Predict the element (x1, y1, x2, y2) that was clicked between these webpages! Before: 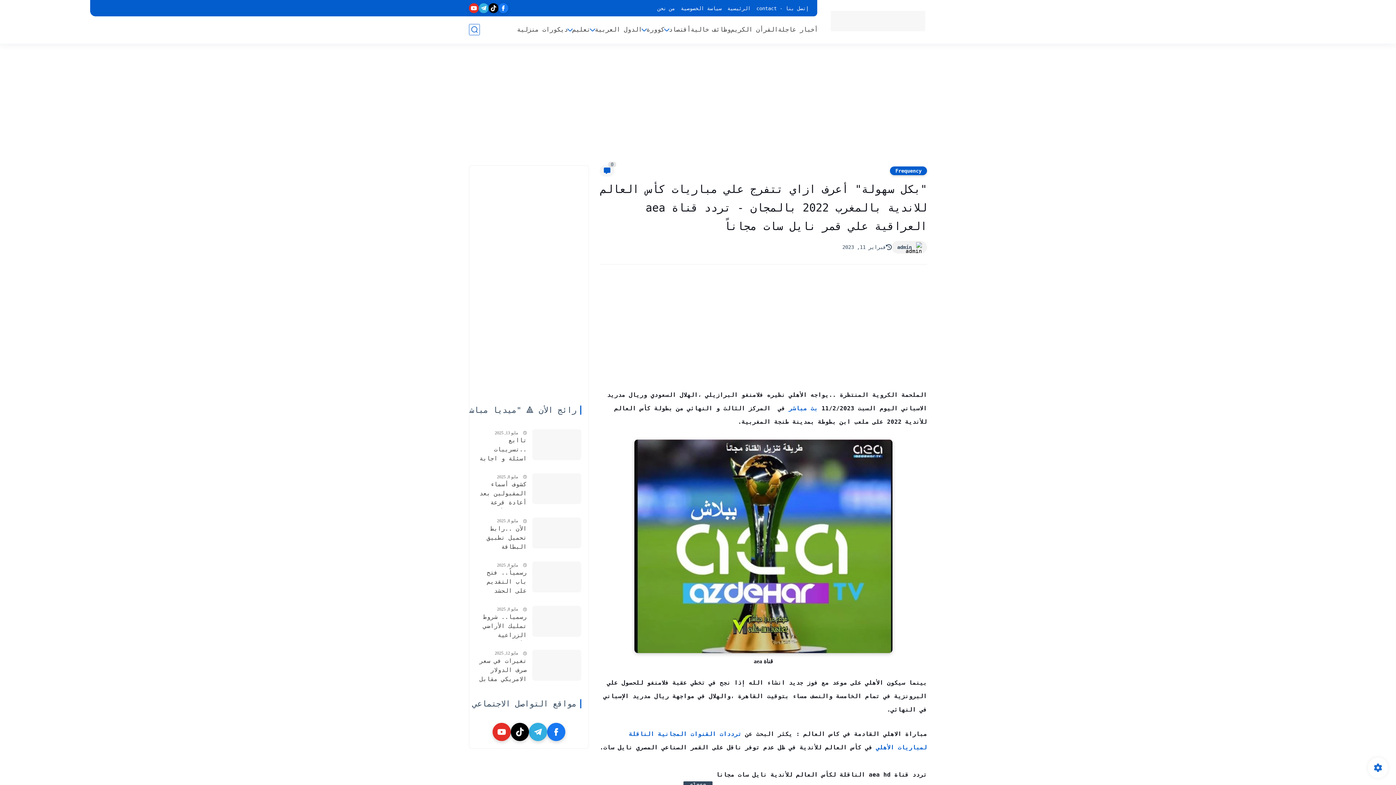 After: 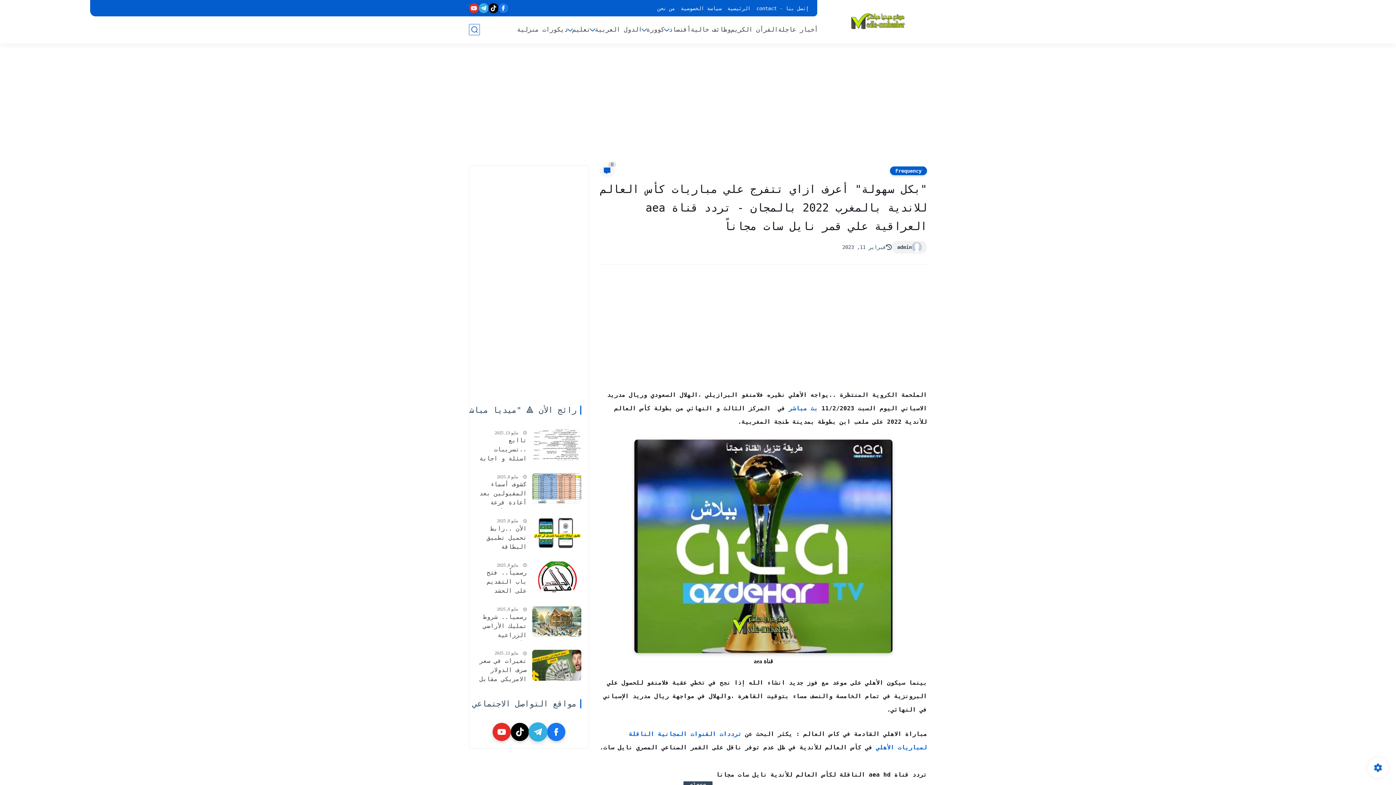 Action: bbox: (529, 723, 547, 741)